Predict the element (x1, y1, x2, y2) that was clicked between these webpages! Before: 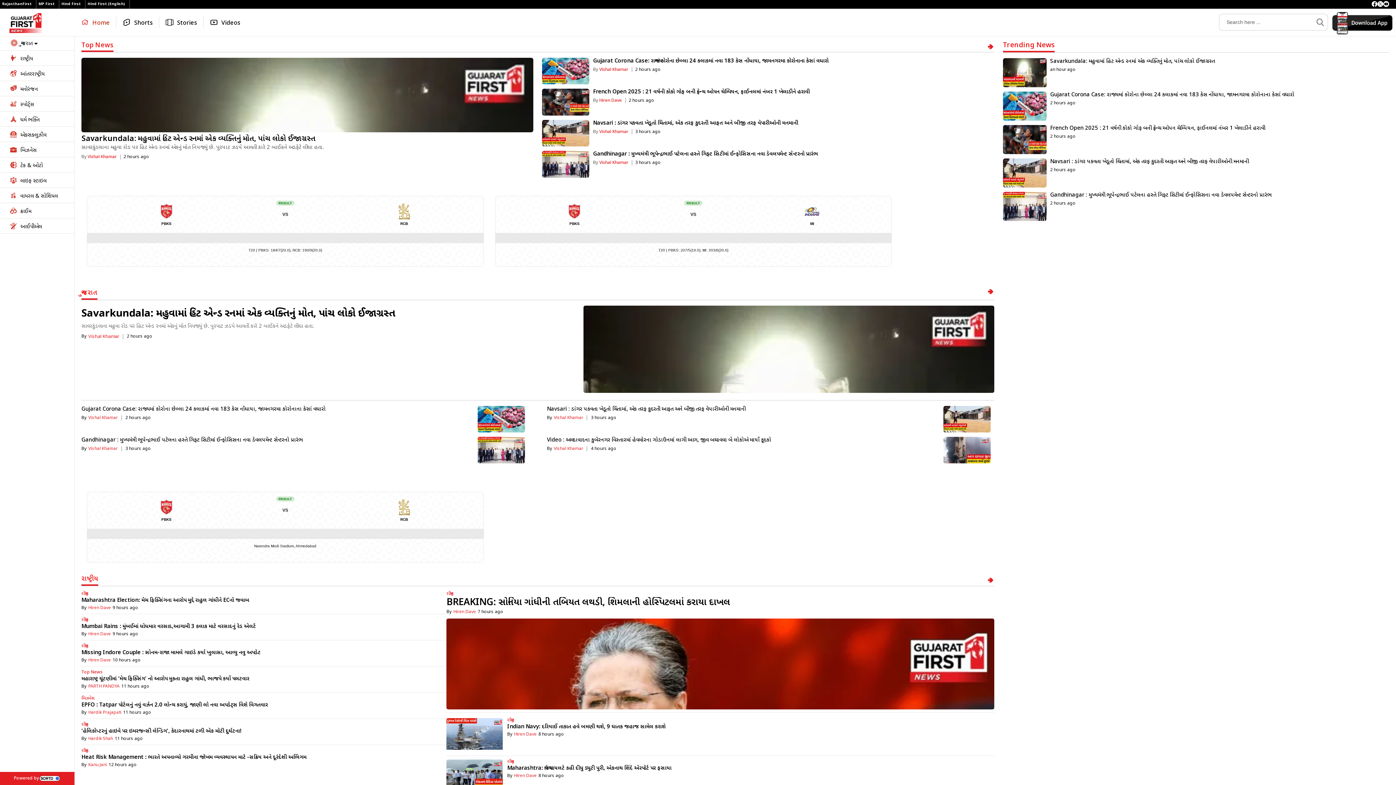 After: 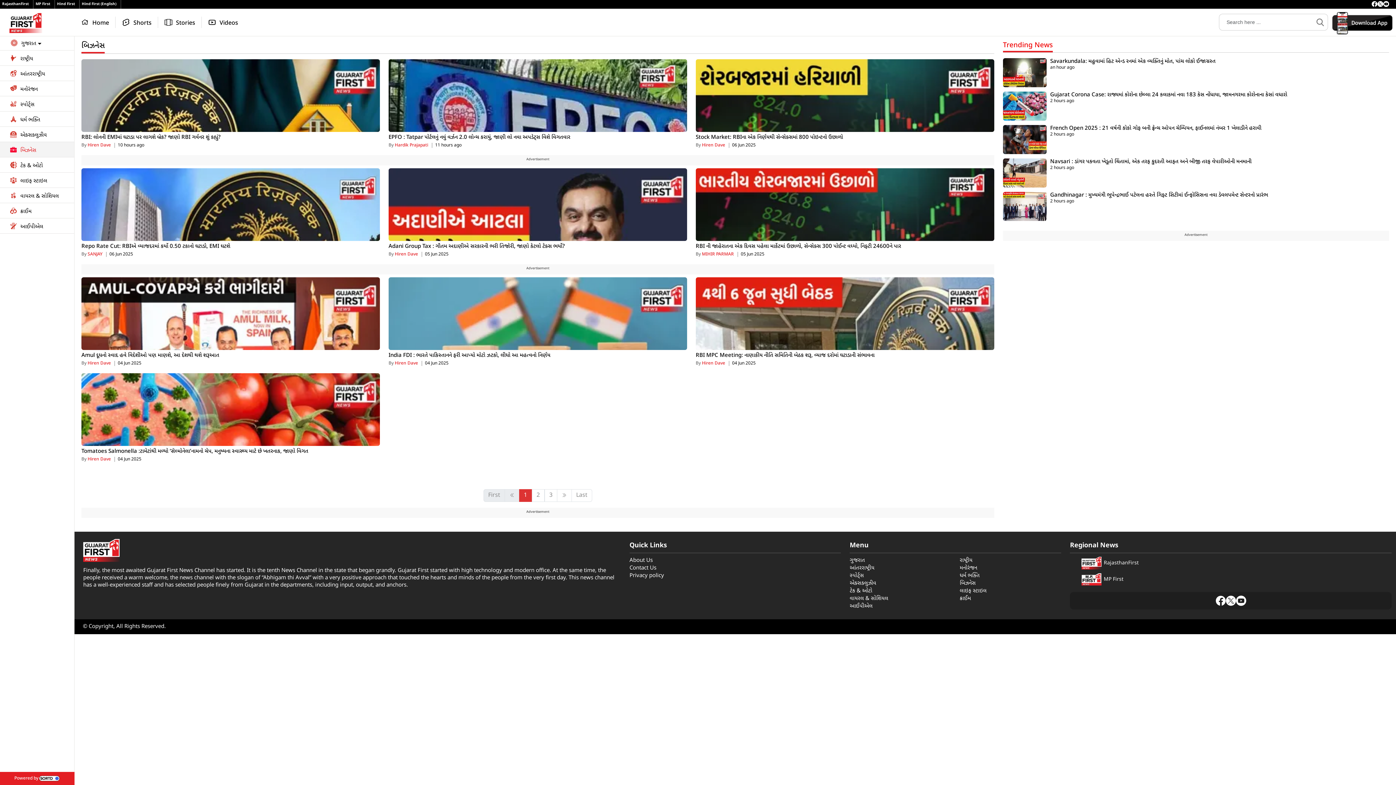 Action: bbox: (0, 142, 74, 157) label: બિઝનેસ